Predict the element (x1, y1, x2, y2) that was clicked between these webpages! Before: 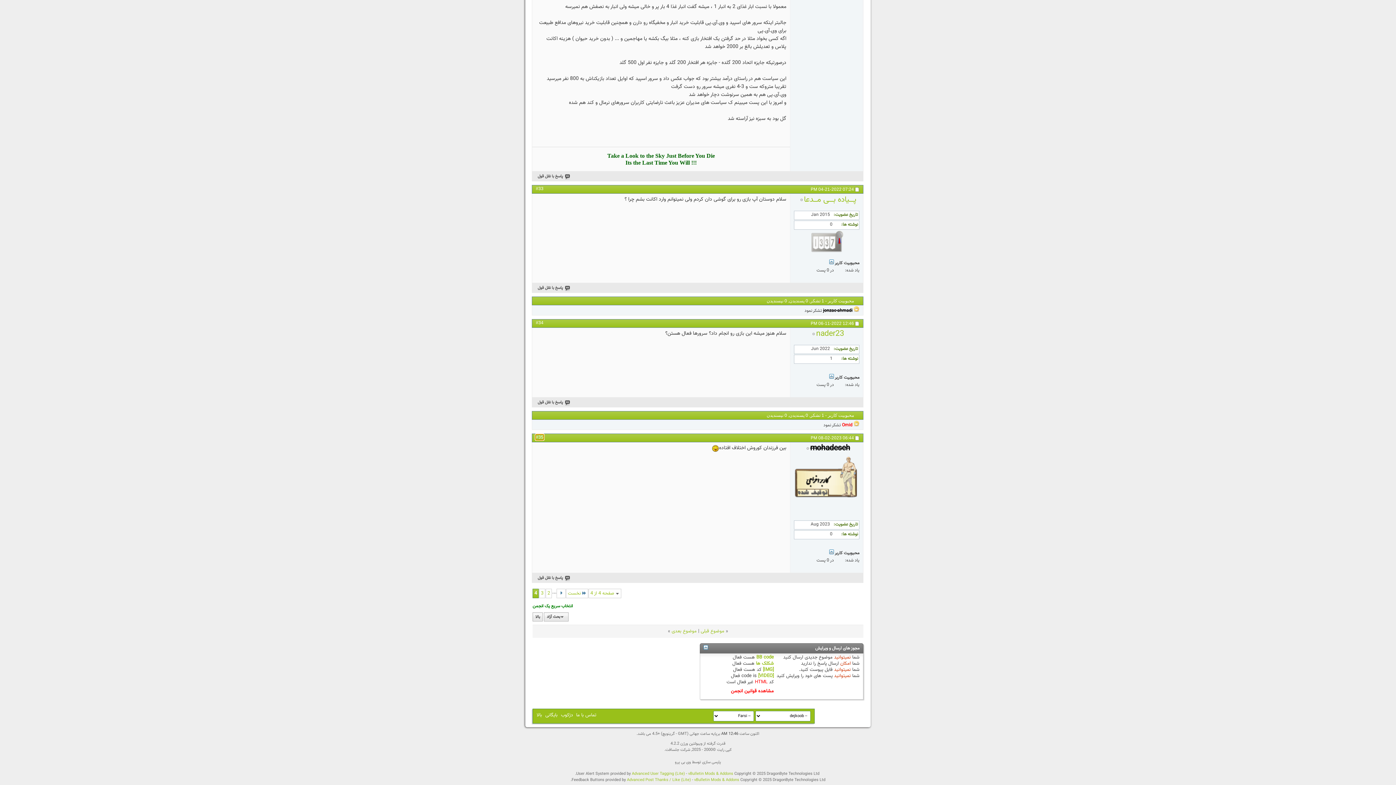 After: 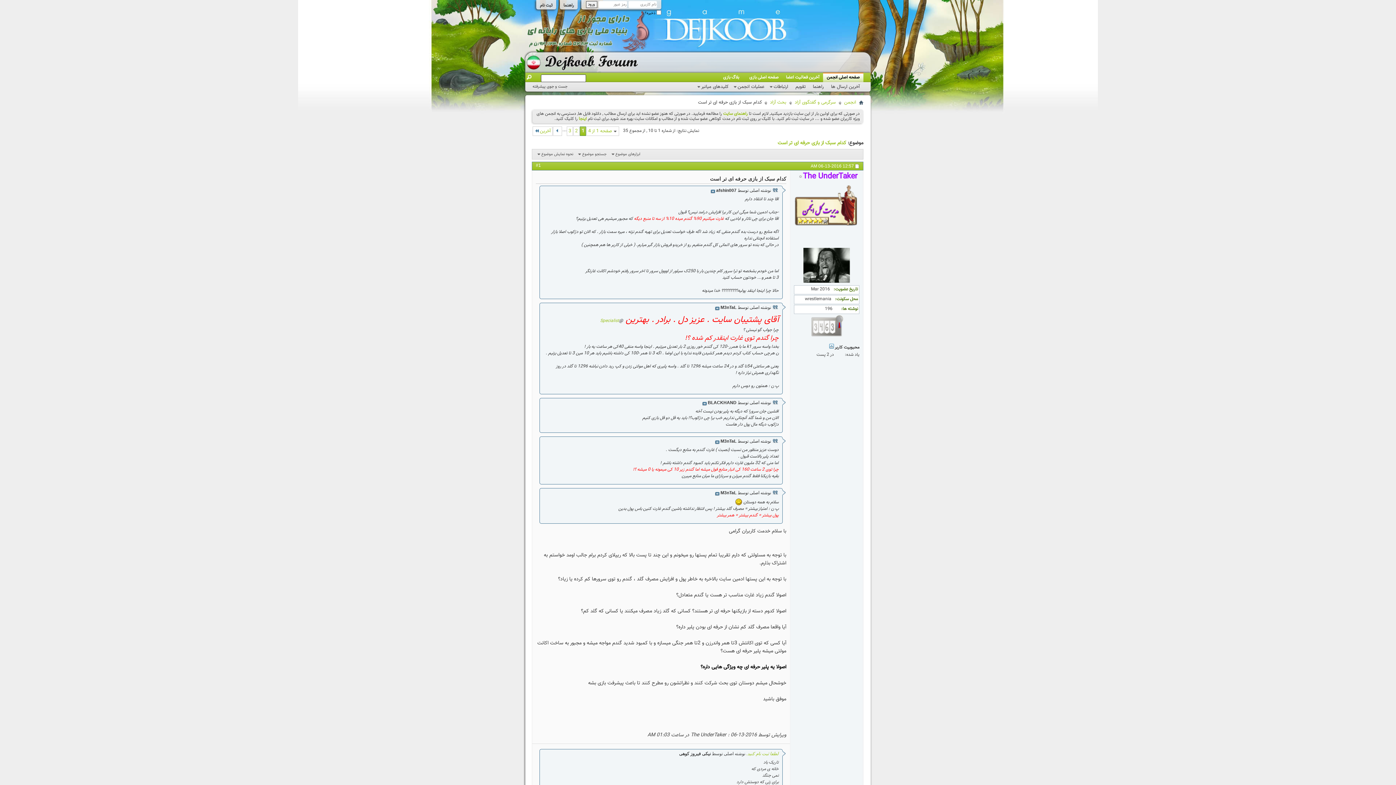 Action: bbox: (566, 589, 588, 598) label: نخست